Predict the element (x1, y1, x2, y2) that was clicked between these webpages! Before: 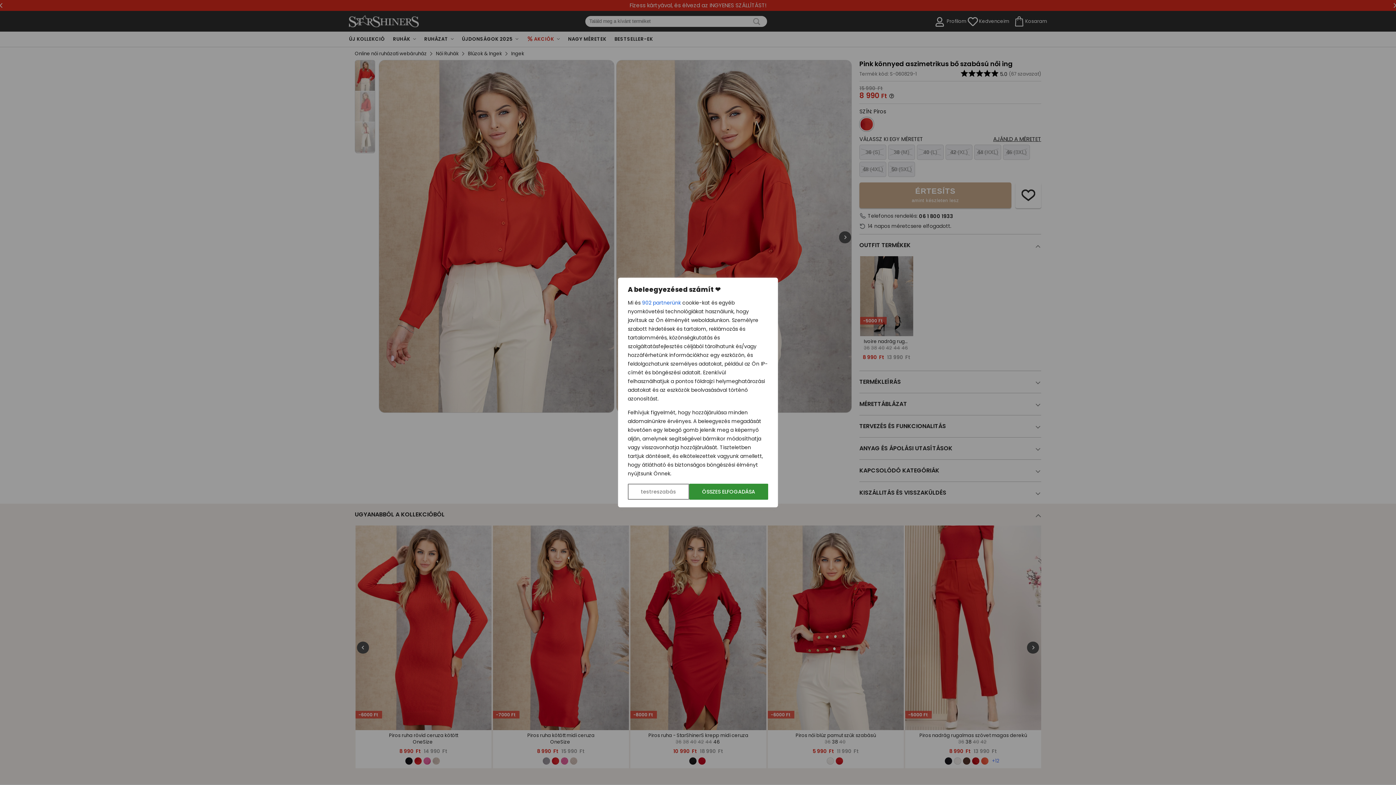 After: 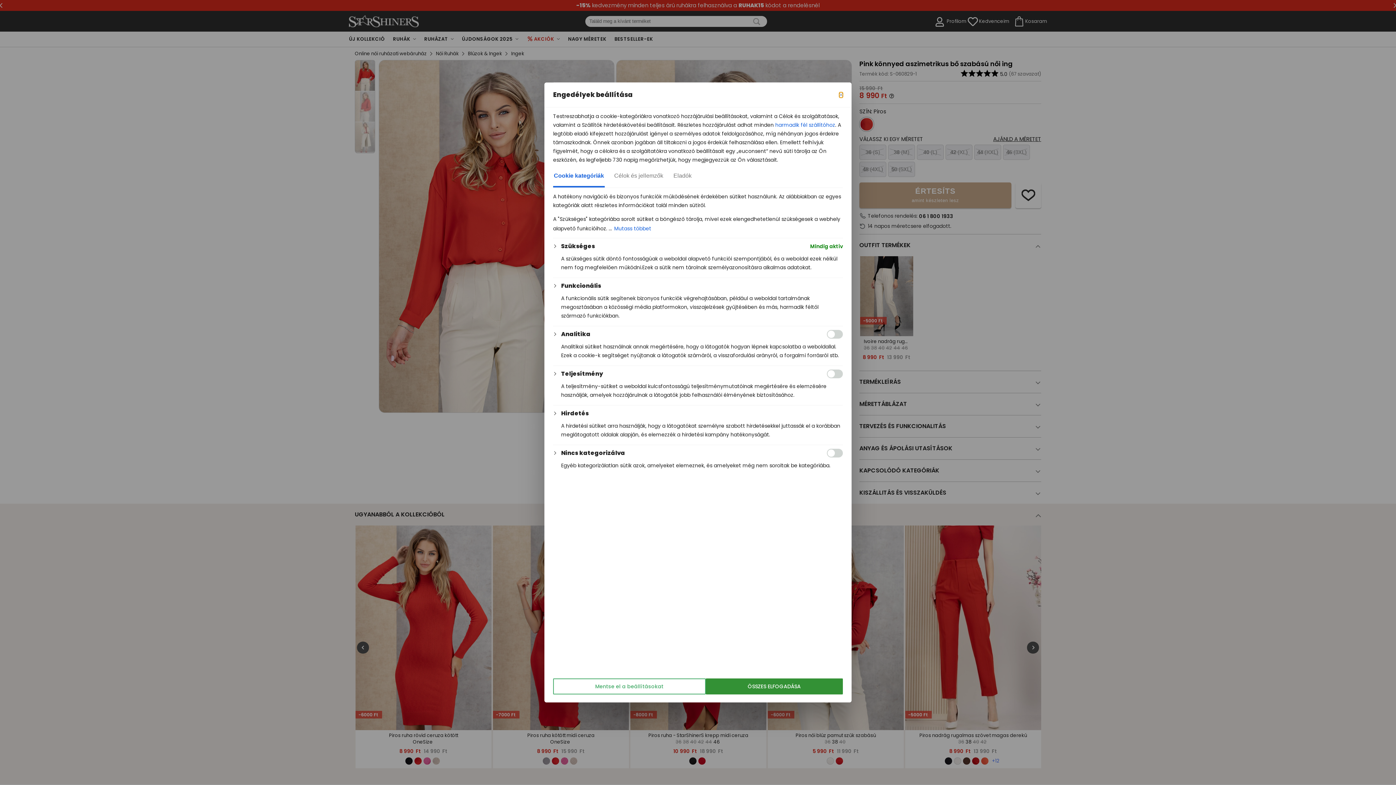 Action: label: testreszabás bbox: (628, 484, 689, 500)